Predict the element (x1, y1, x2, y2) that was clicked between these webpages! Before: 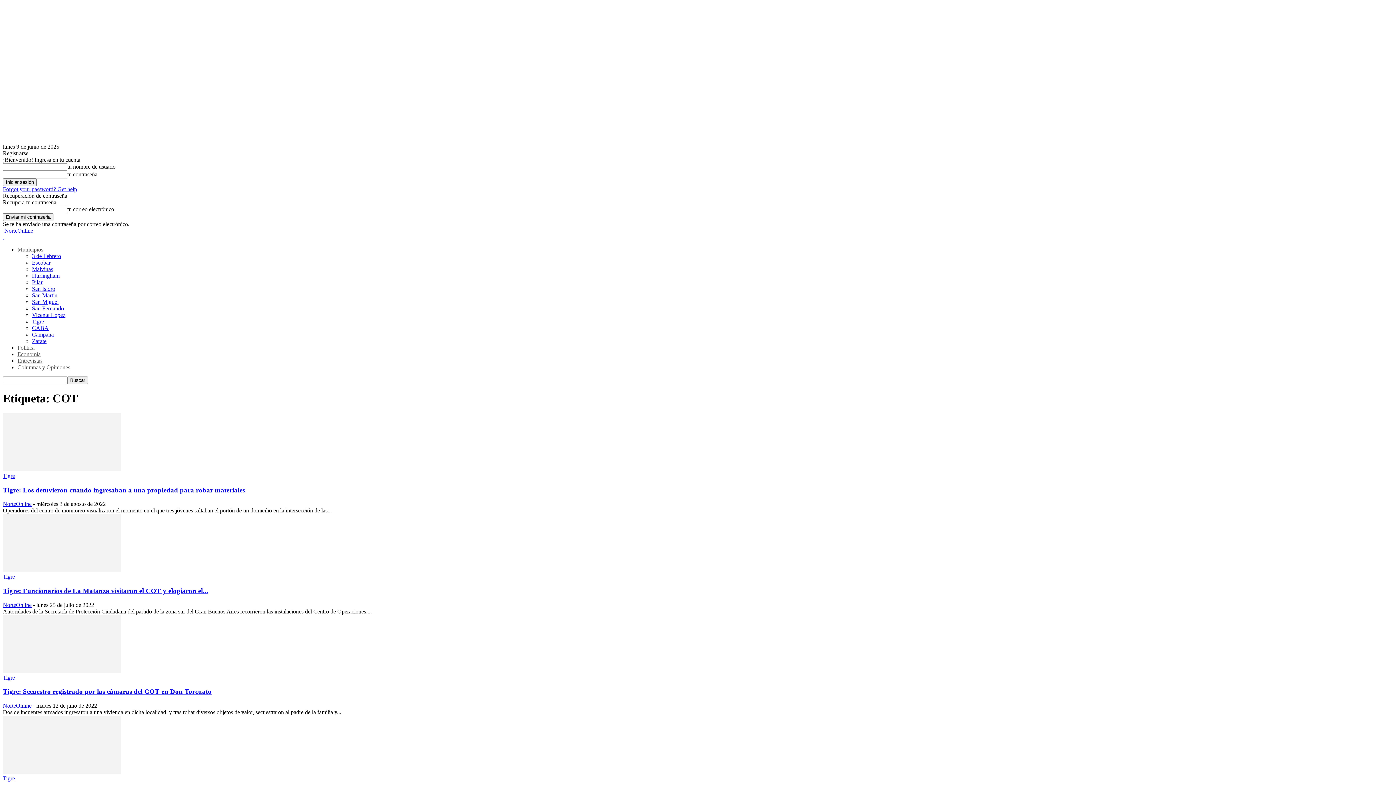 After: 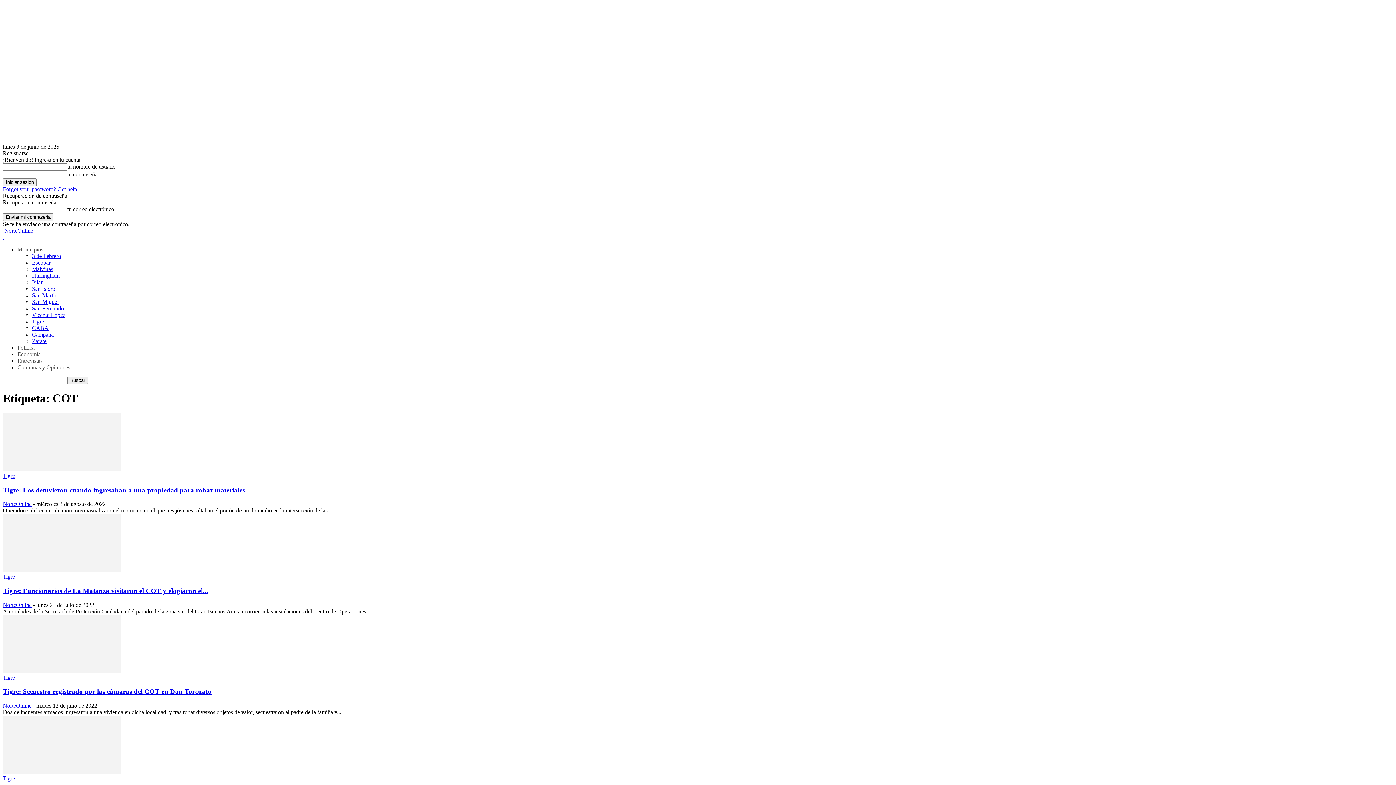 Action: bbox: (17, 246, 43, 252) label: Municipios